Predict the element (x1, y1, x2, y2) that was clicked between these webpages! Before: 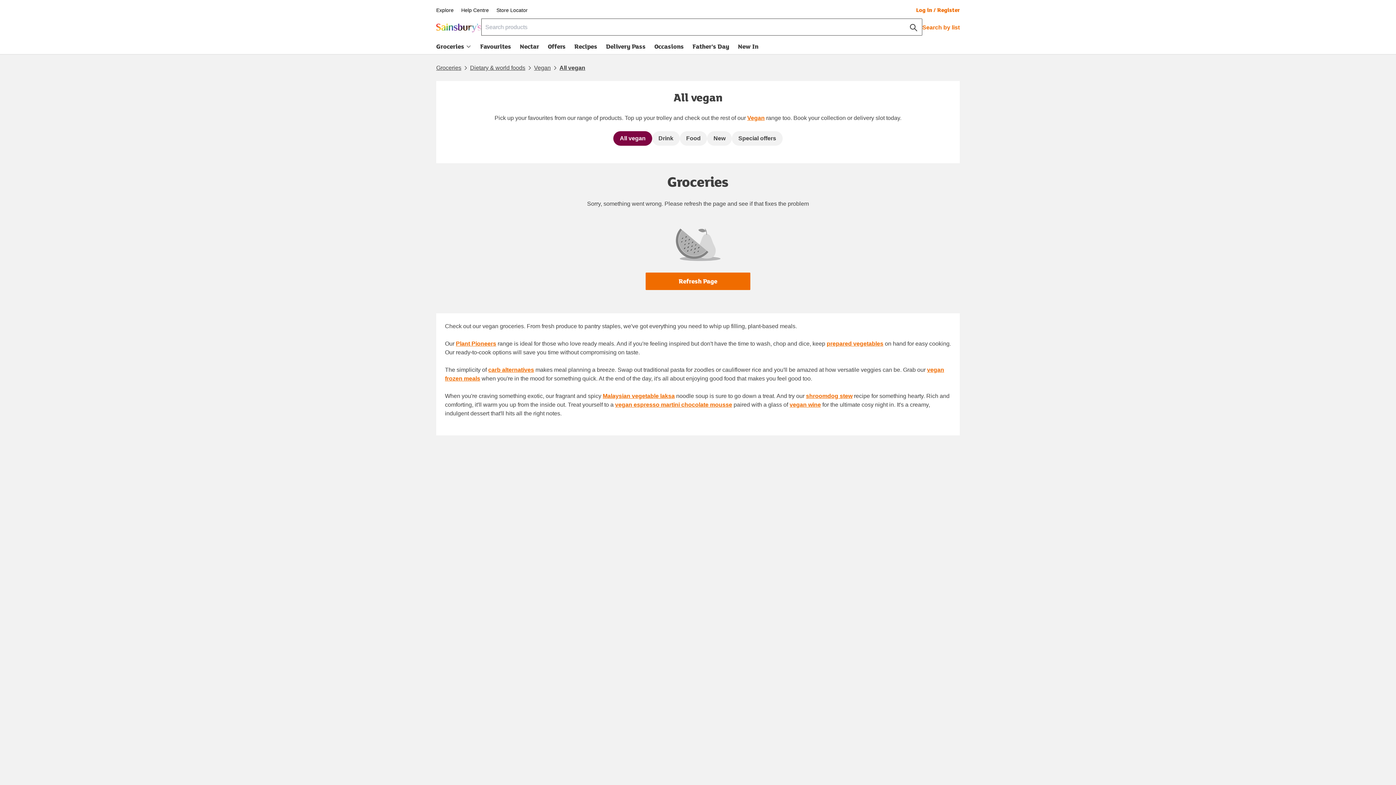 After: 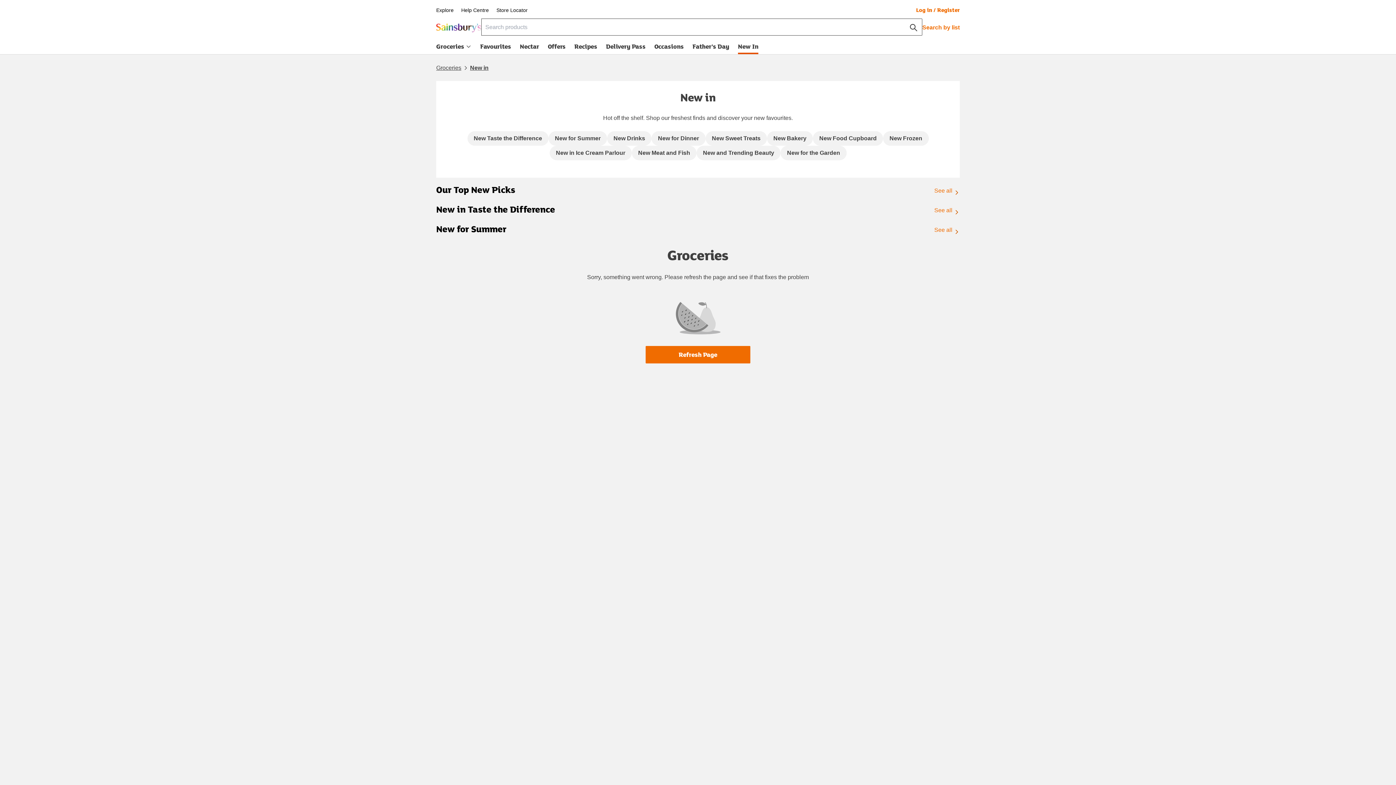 Action: bbox: (738, 41, 758, 54) label: New In